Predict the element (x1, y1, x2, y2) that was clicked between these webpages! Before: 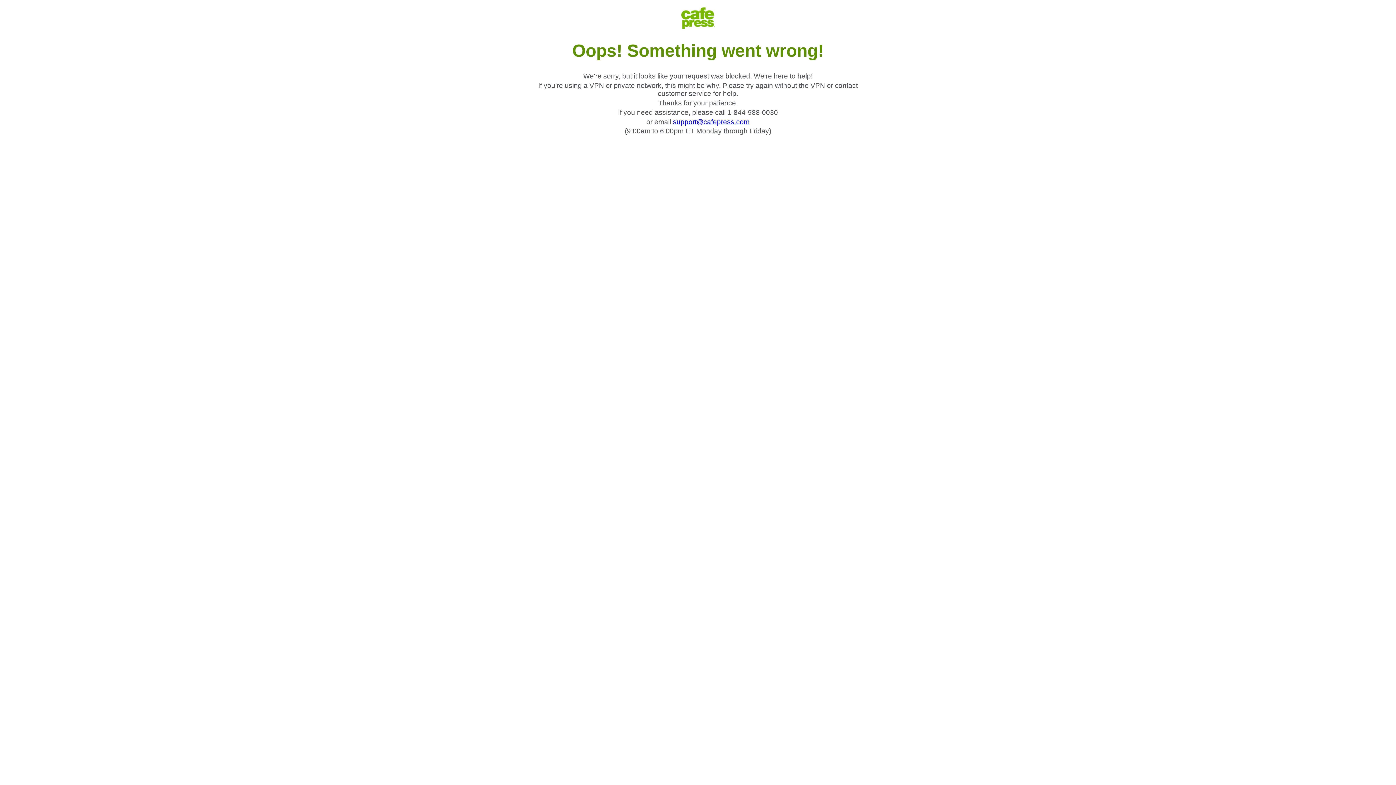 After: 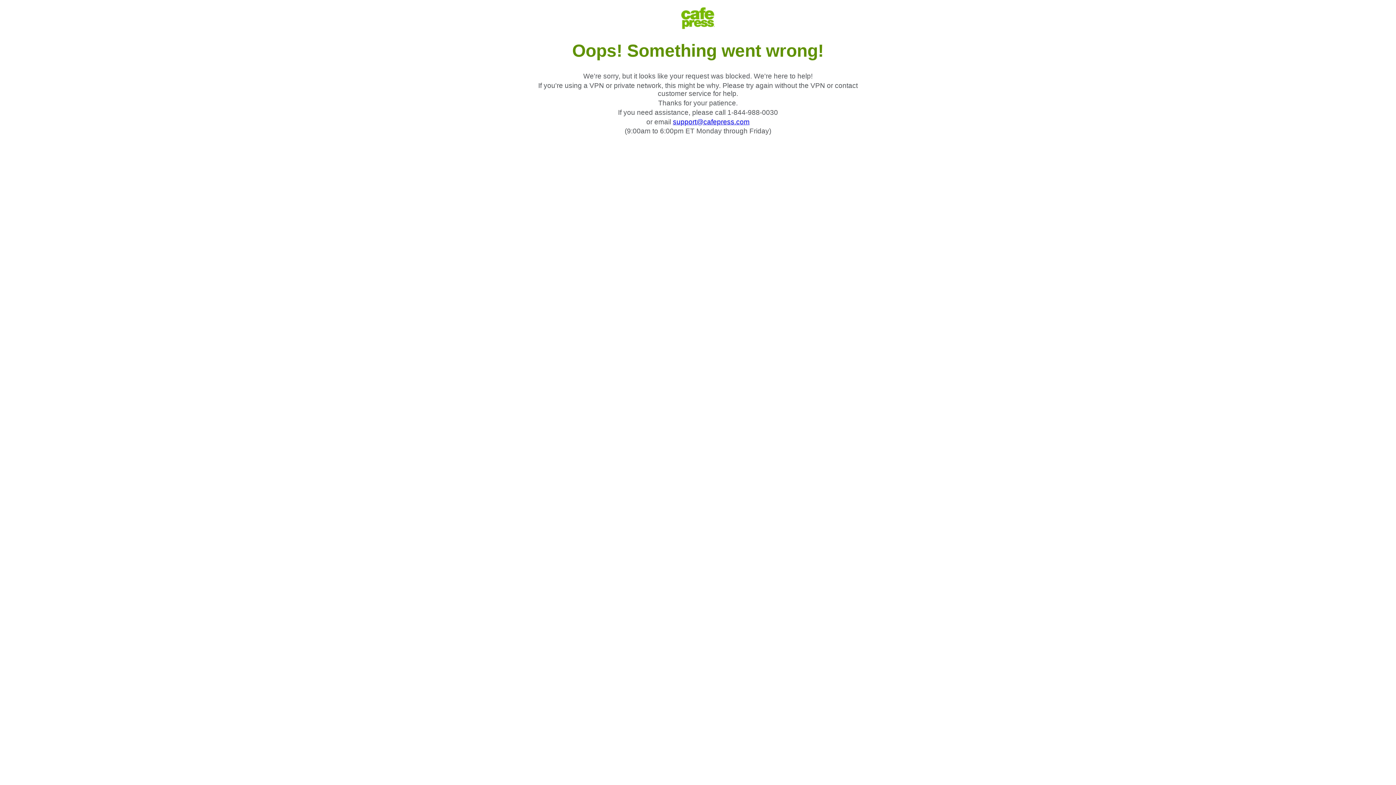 Action: bbox: (673, 118, 749, 125) label: support@cafepress.com